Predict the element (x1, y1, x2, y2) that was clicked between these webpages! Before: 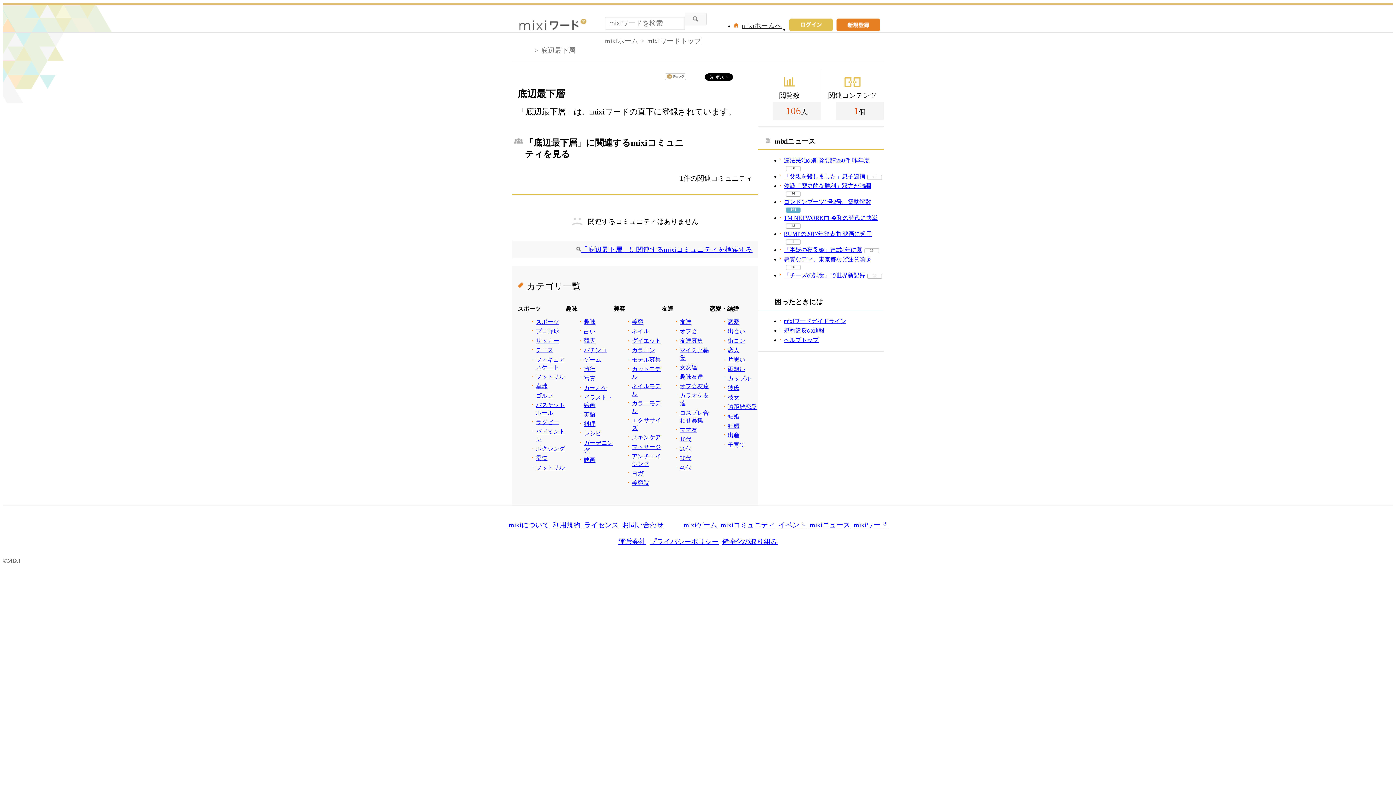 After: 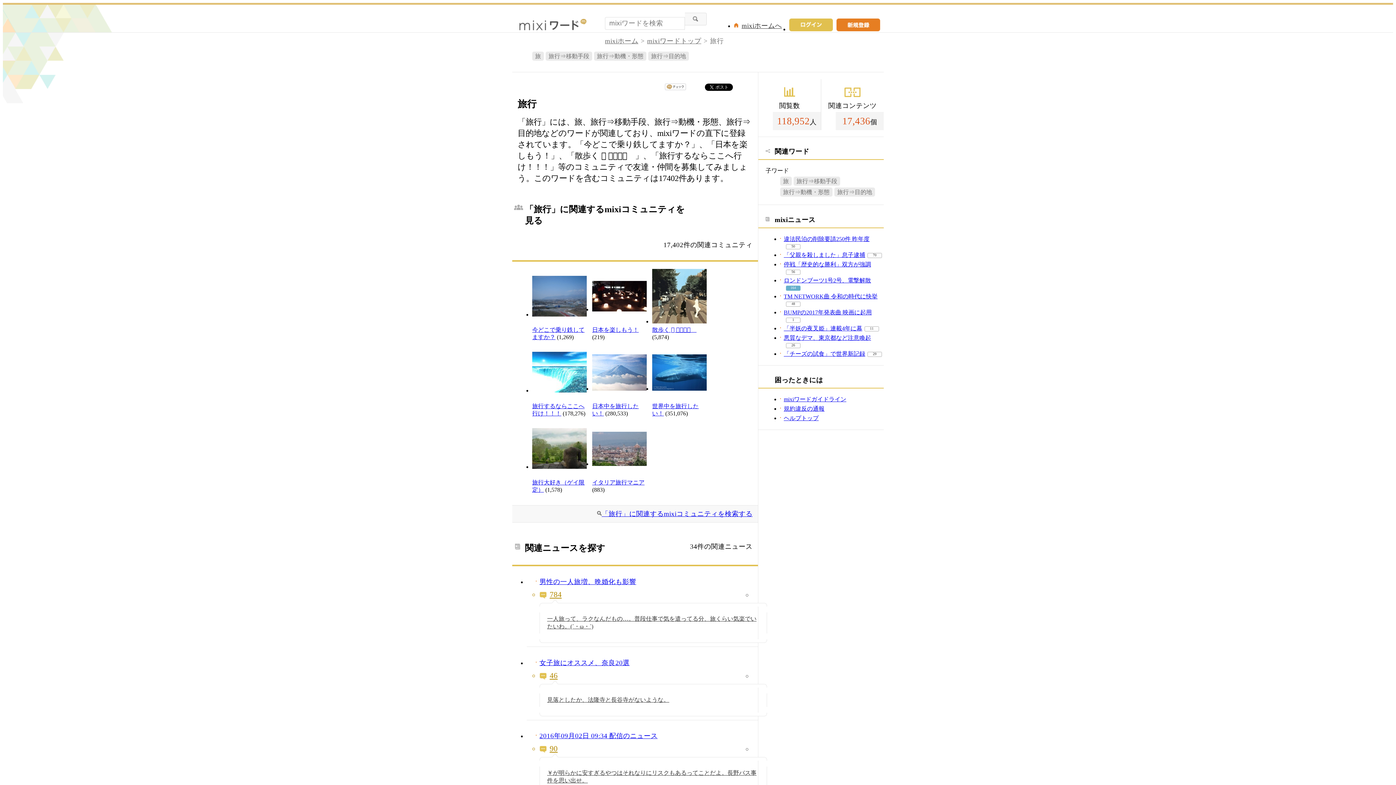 Action: label: 旅行 bbox: (584, 366, 595, 372)